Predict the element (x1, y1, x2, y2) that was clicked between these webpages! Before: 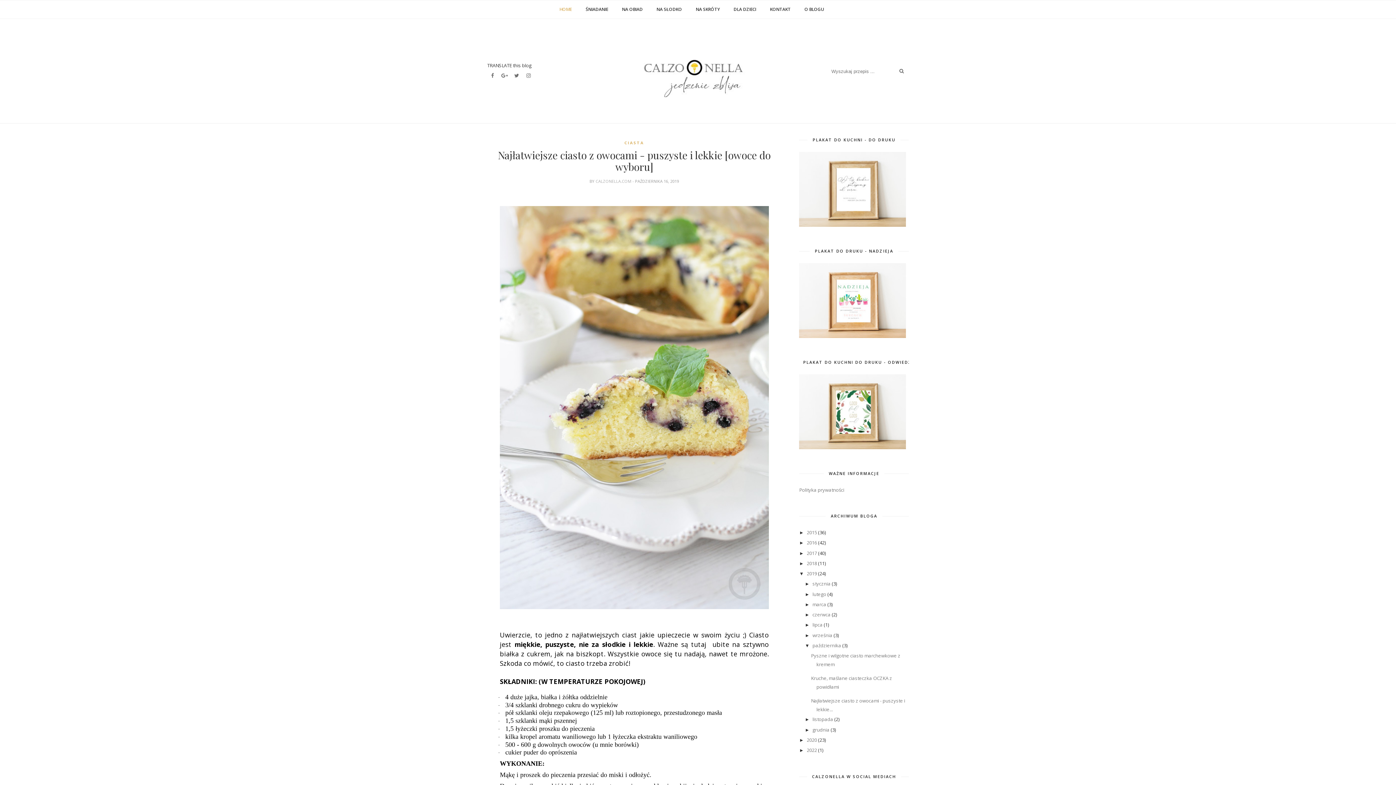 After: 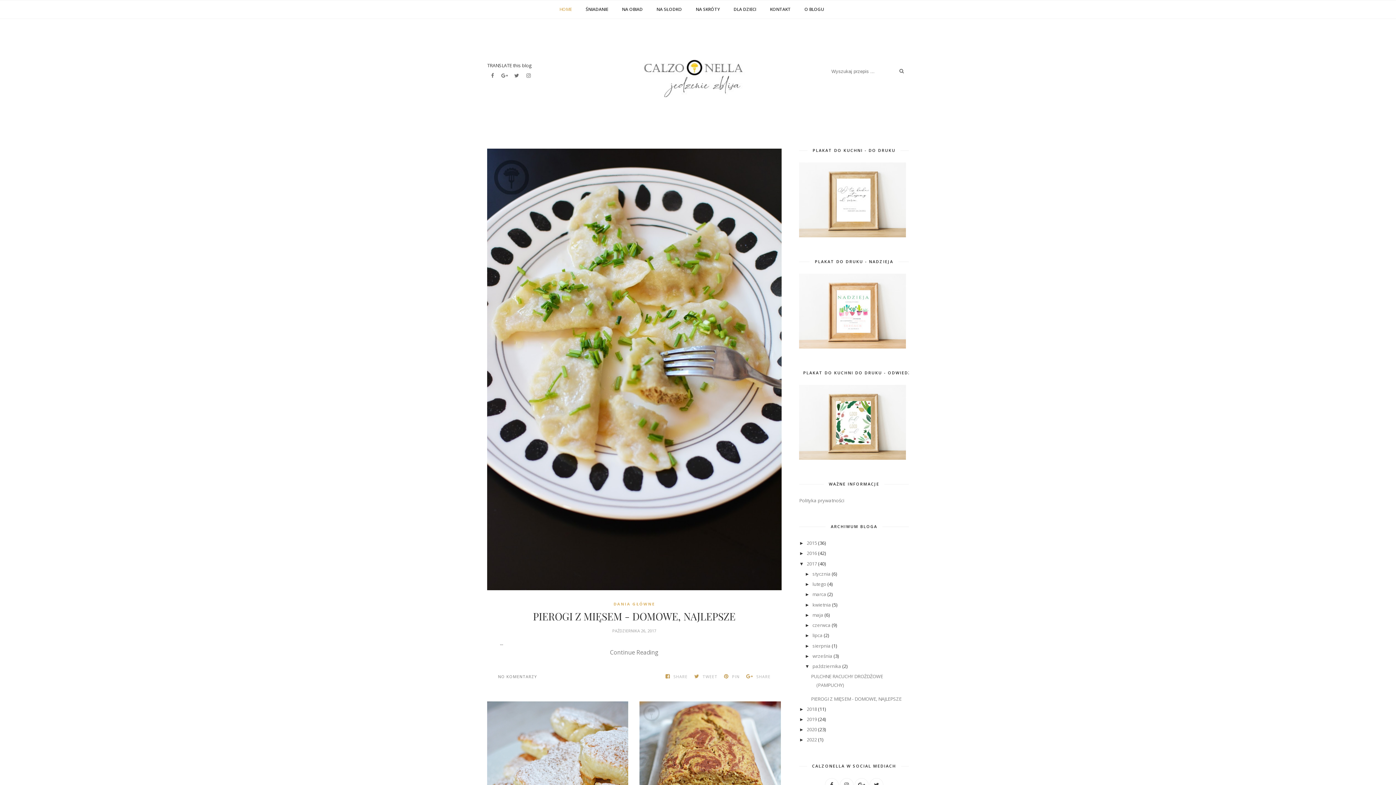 Action: label: 2017  bbox: (807, 550, 818, 556)